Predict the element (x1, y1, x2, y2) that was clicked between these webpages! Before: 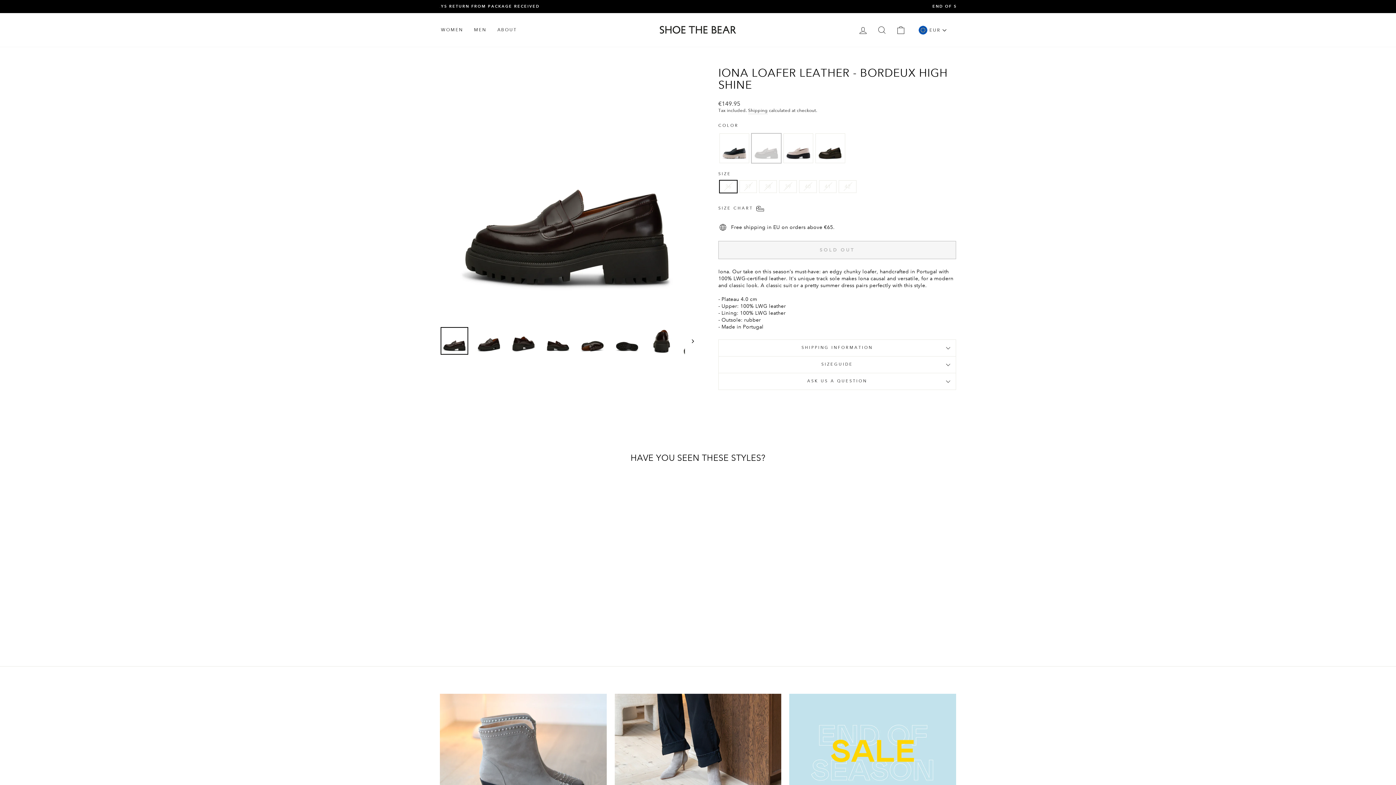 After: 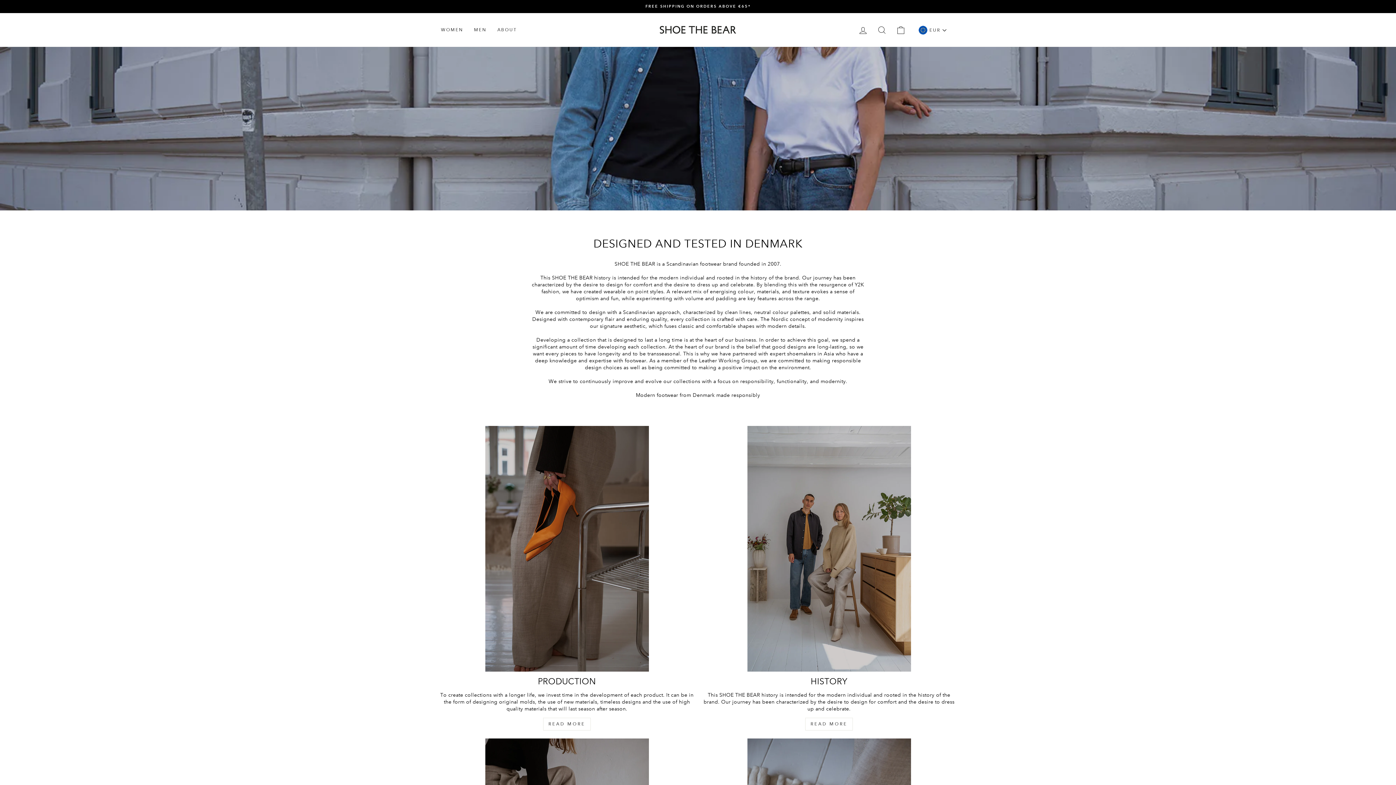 Action: bbox: (492, 24, 522, 35) label: ABOUT